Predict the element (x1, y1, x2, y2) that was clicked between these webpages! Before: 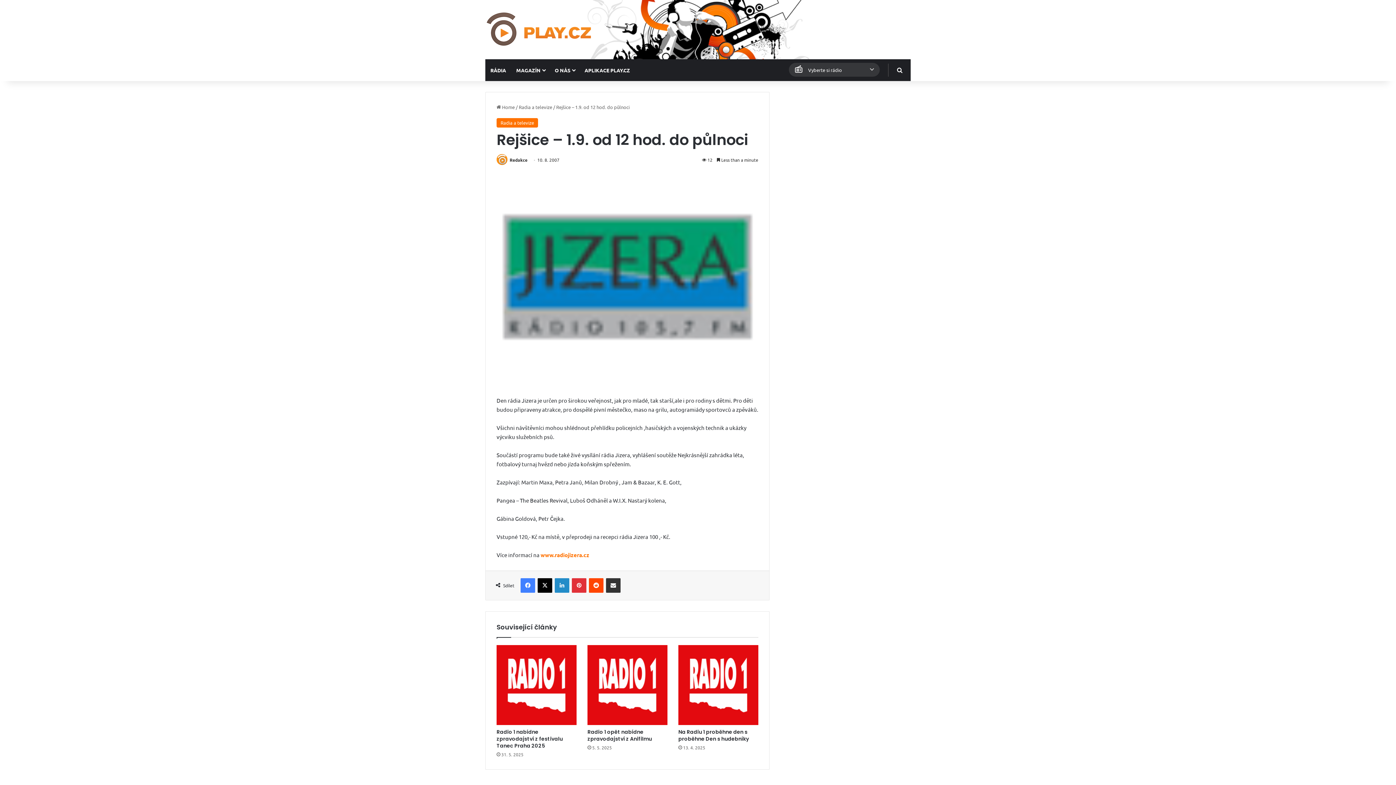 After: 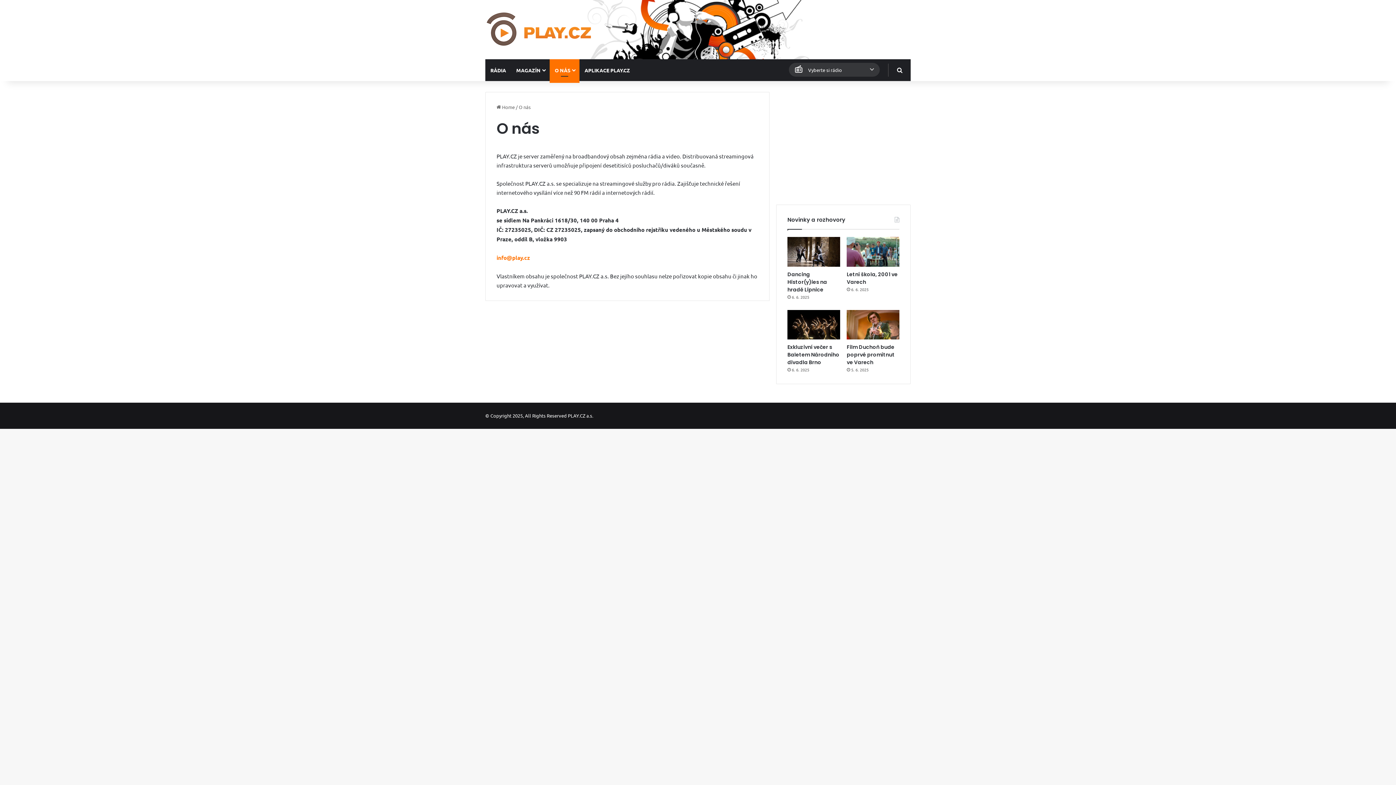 Action: label: O NÁS bbox: (549, 59, 579, 81)